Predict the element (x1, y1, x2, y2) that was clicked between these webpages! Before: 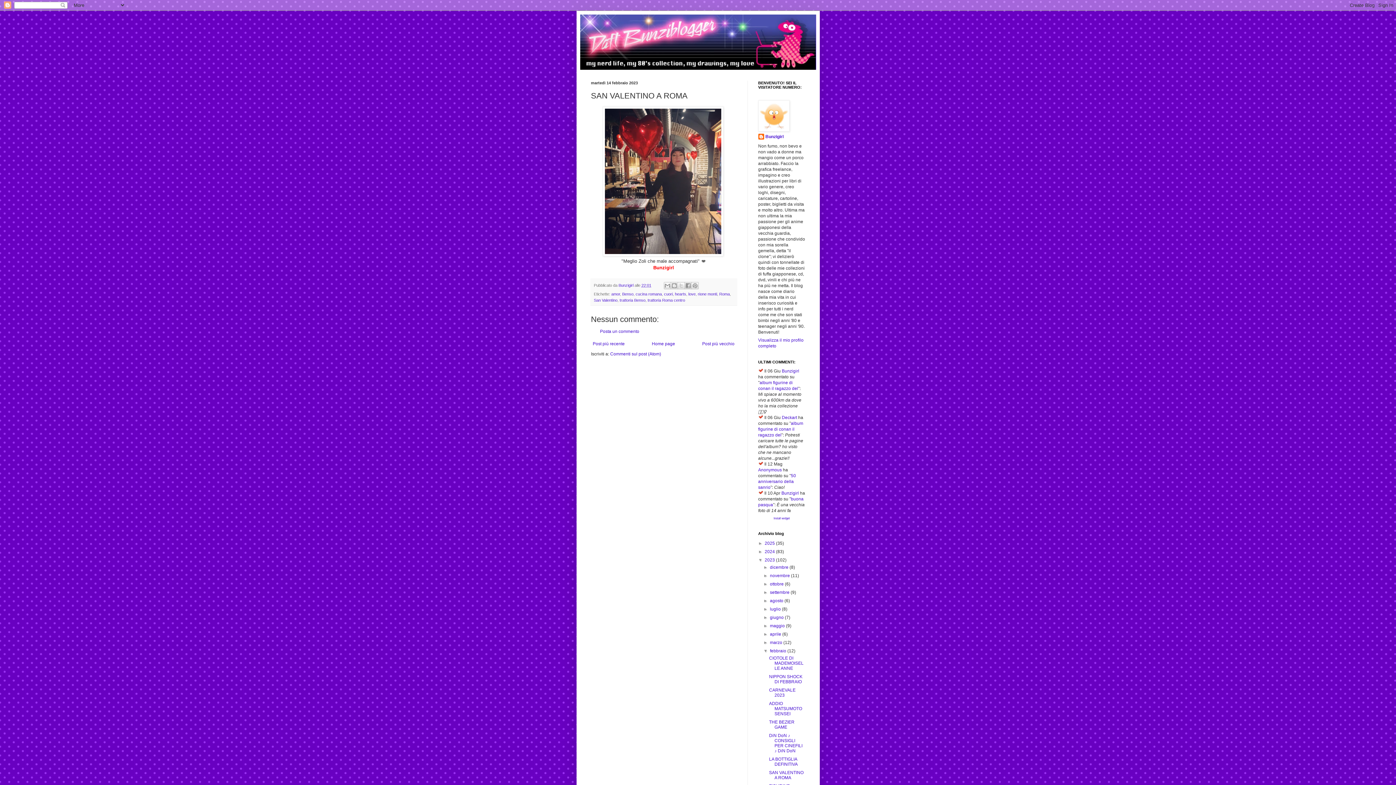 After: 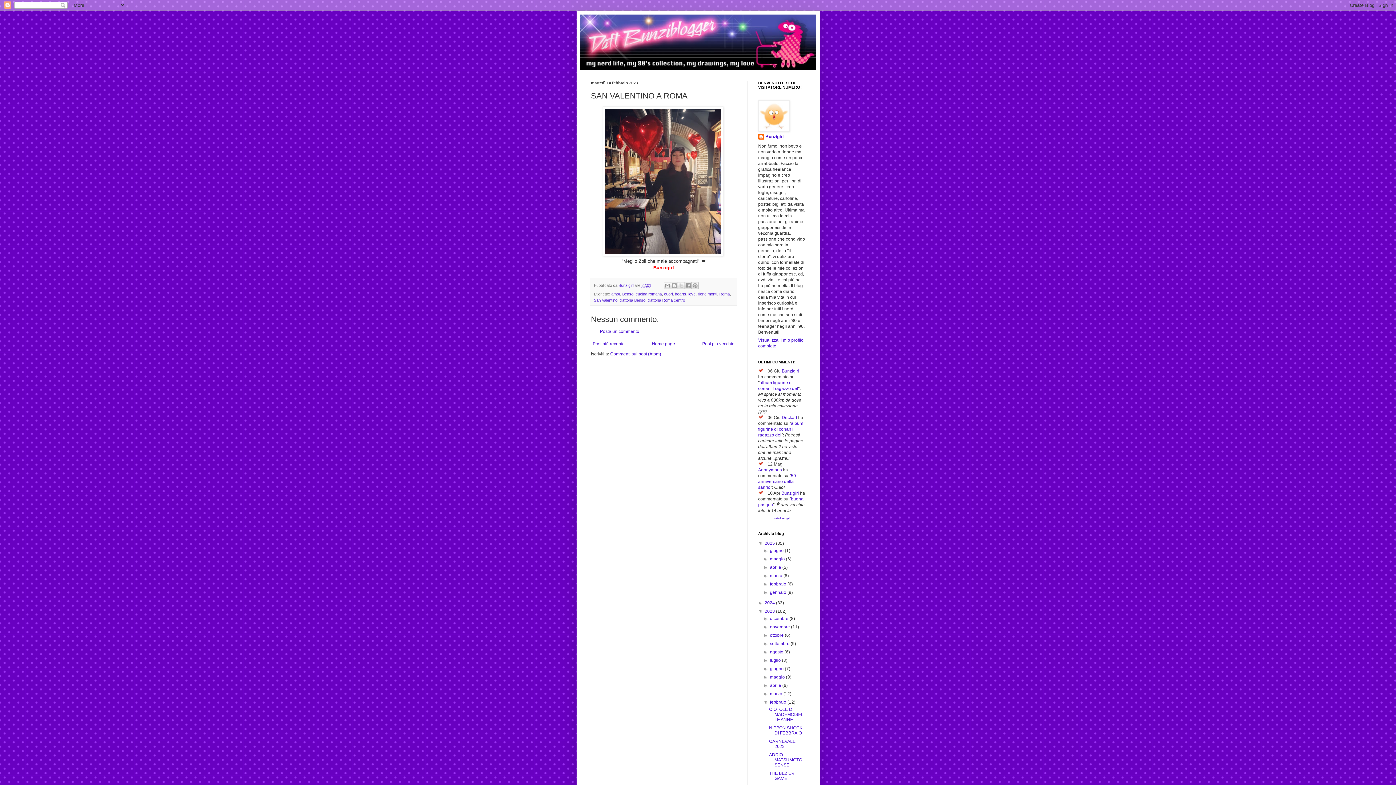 Action: label: ►   bbox: (758, 541, 764, 546)